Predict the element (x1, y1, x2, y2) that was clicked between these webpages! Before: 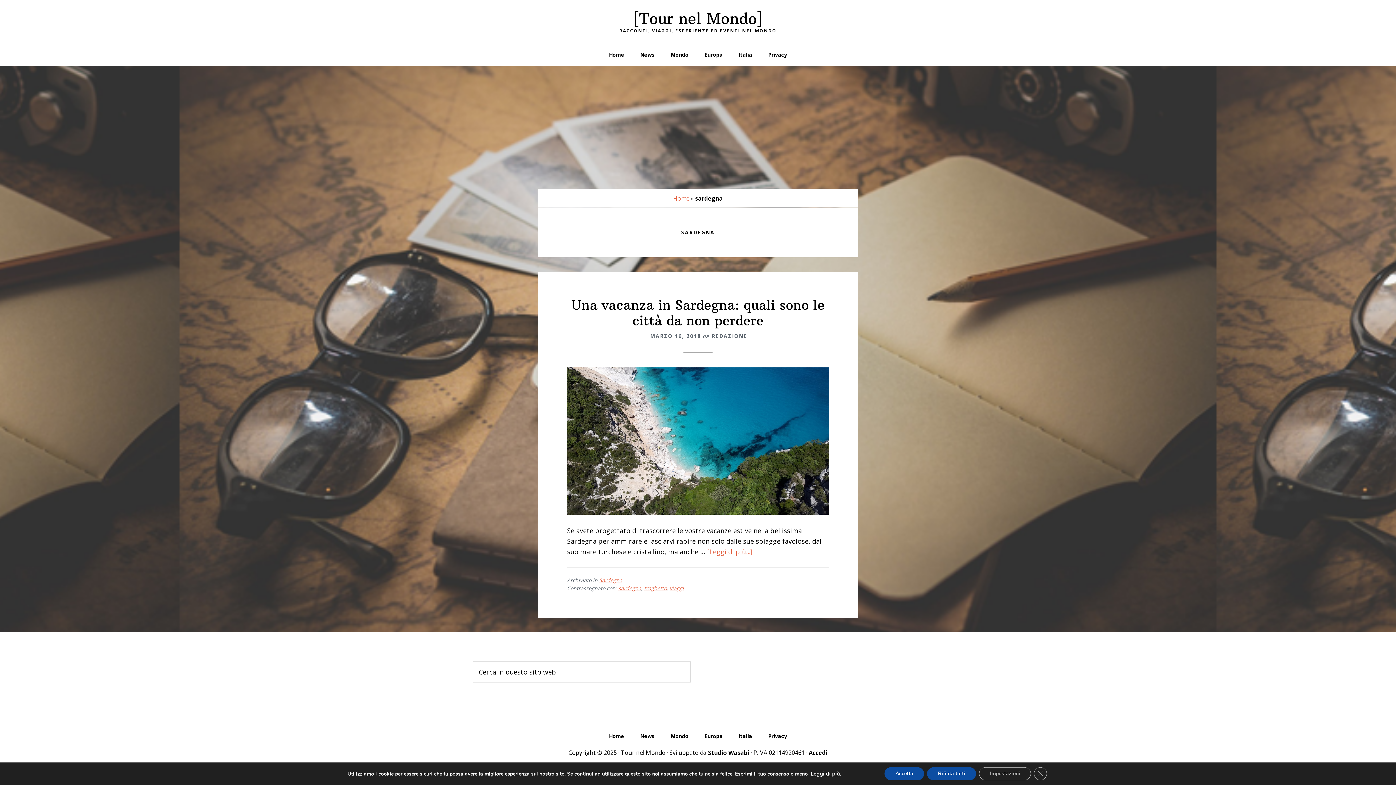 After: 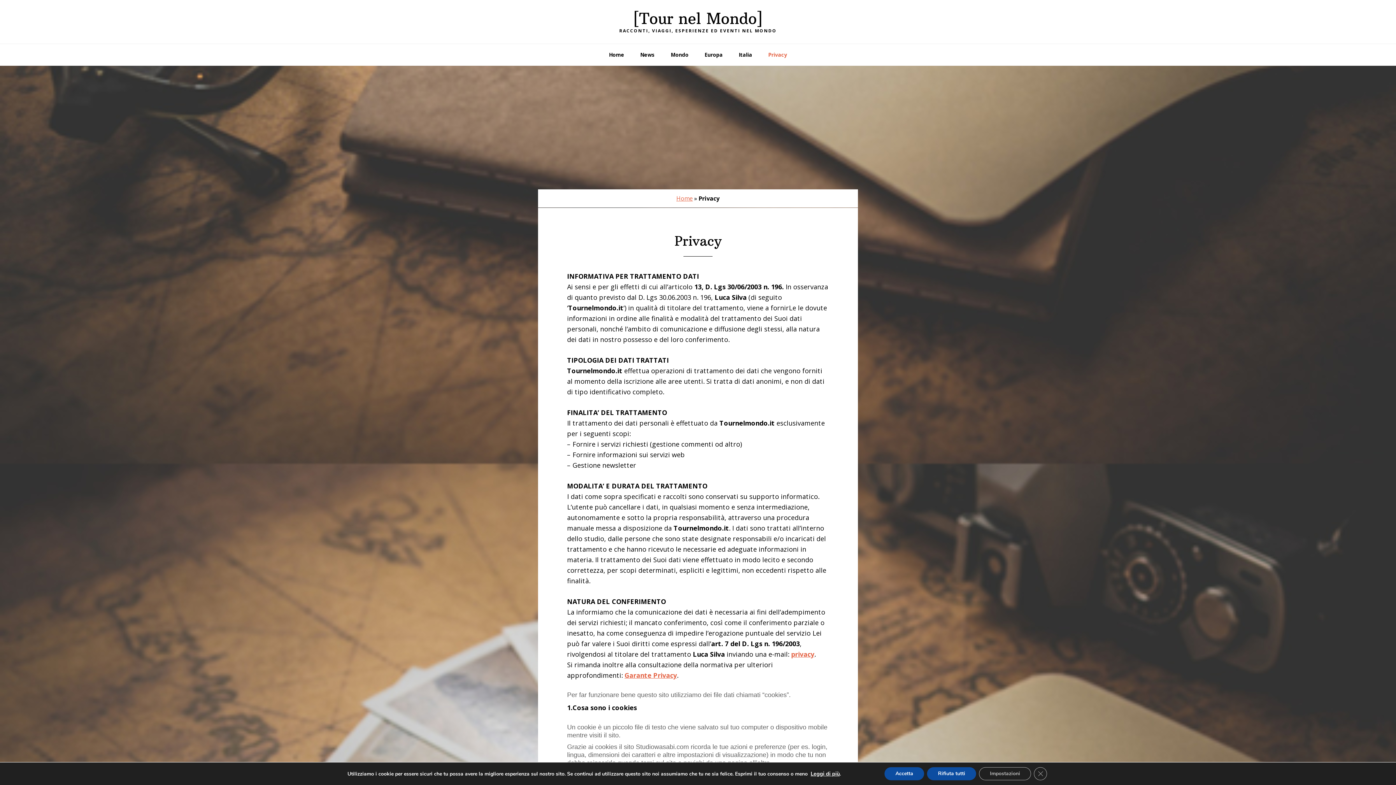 Action: bbox: (761, 44, 794, 65) label: Privacy